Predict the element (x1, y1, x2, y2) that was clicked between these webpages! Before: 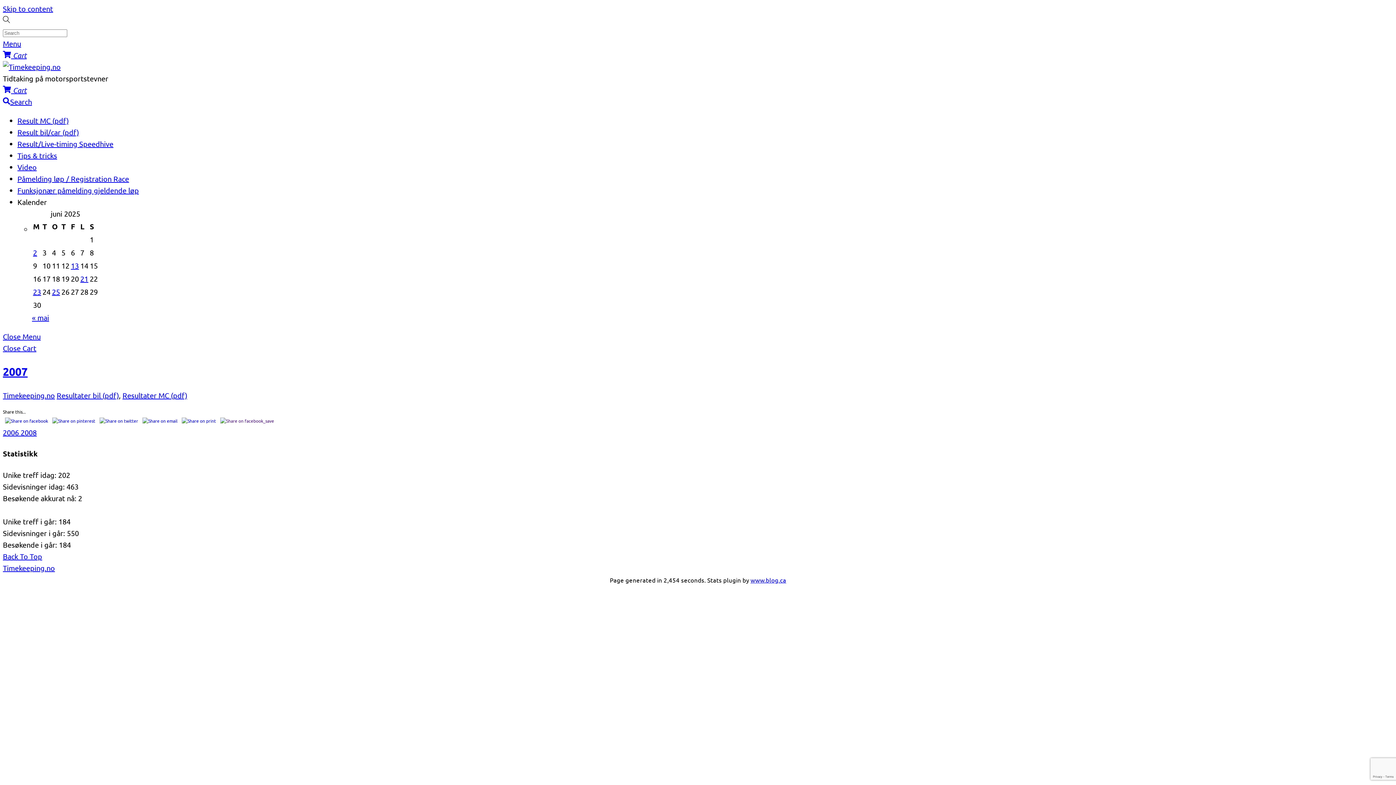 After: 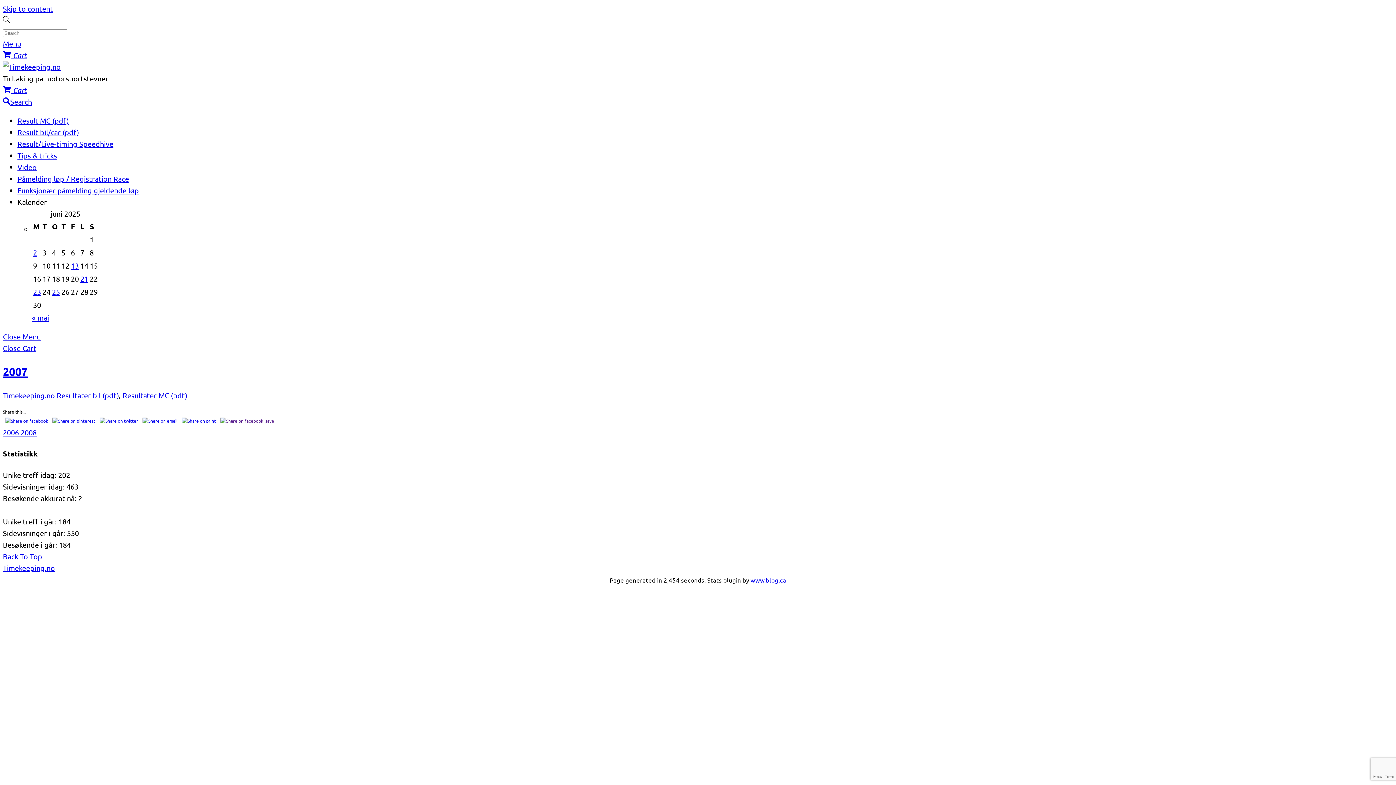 Action: bbox: (2, 50, 26, 59) label:  Cart